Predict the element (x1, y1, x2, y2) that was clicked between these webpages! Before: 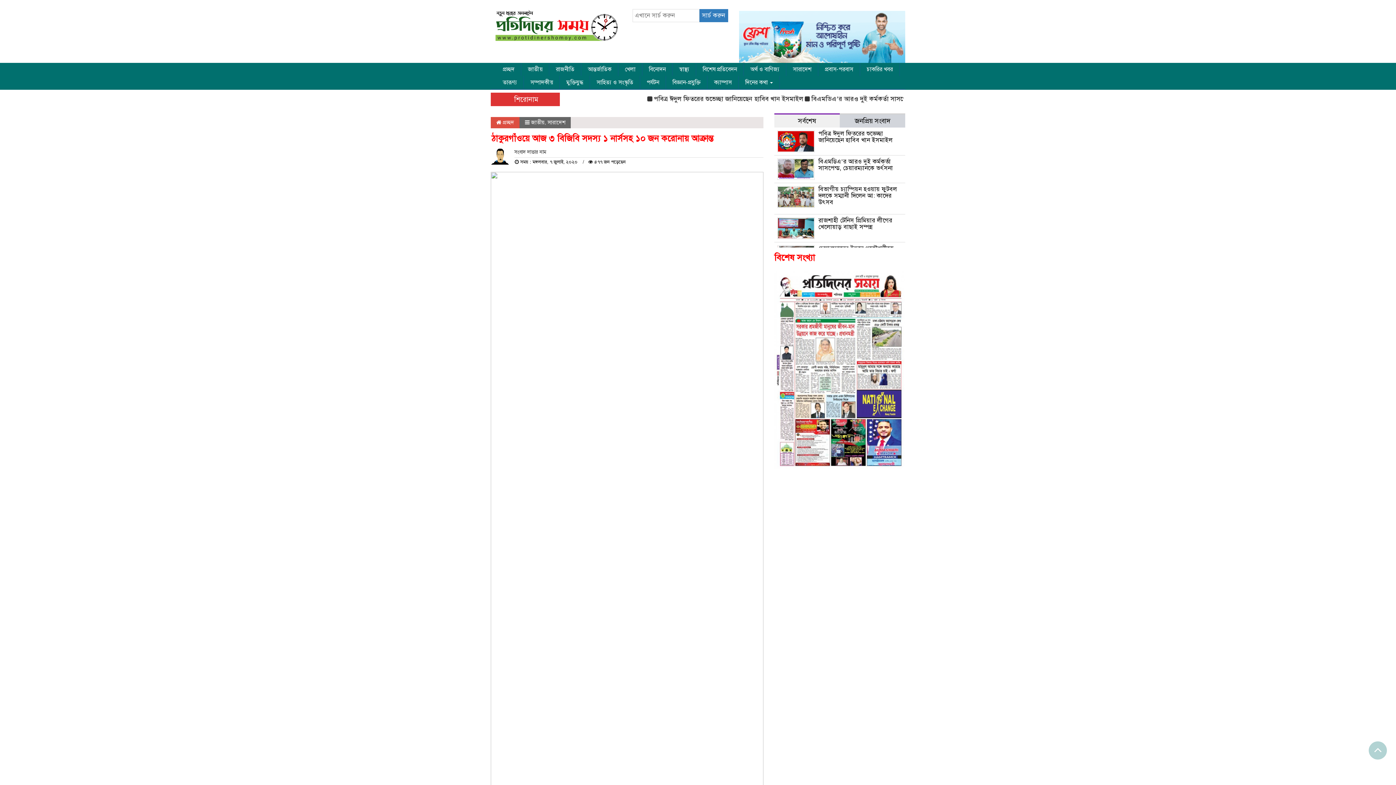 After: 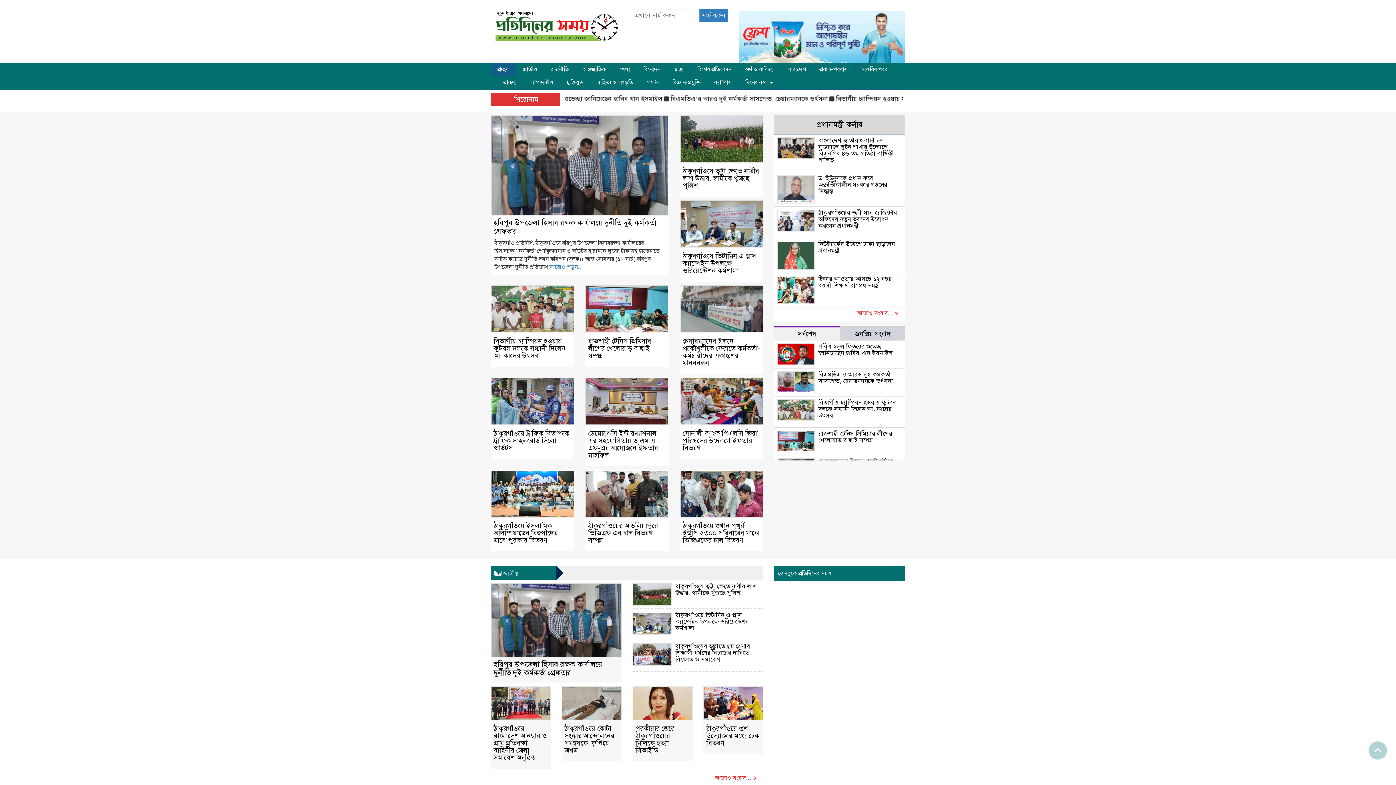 Action: label:  প্রচ্ছদ bbox: (496, 119, 514, 125)